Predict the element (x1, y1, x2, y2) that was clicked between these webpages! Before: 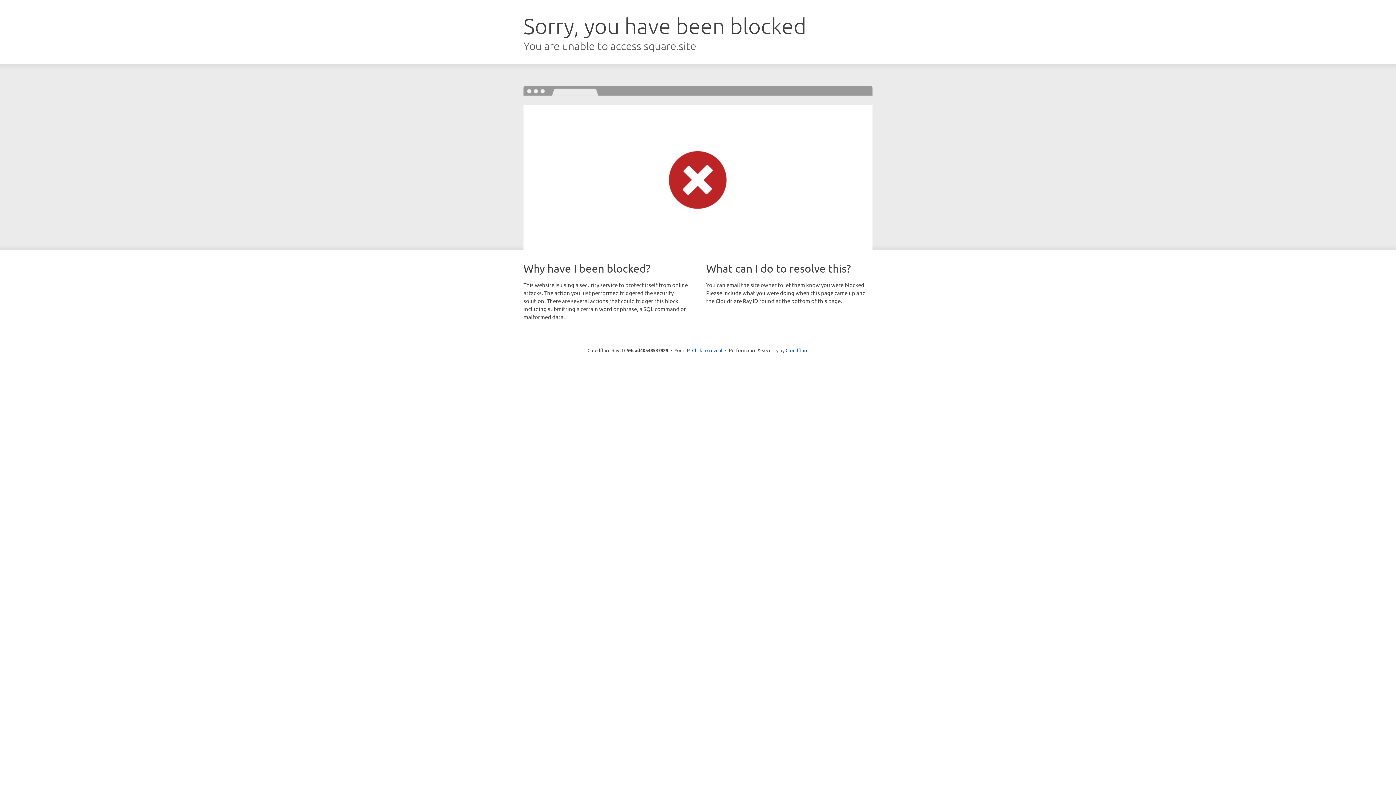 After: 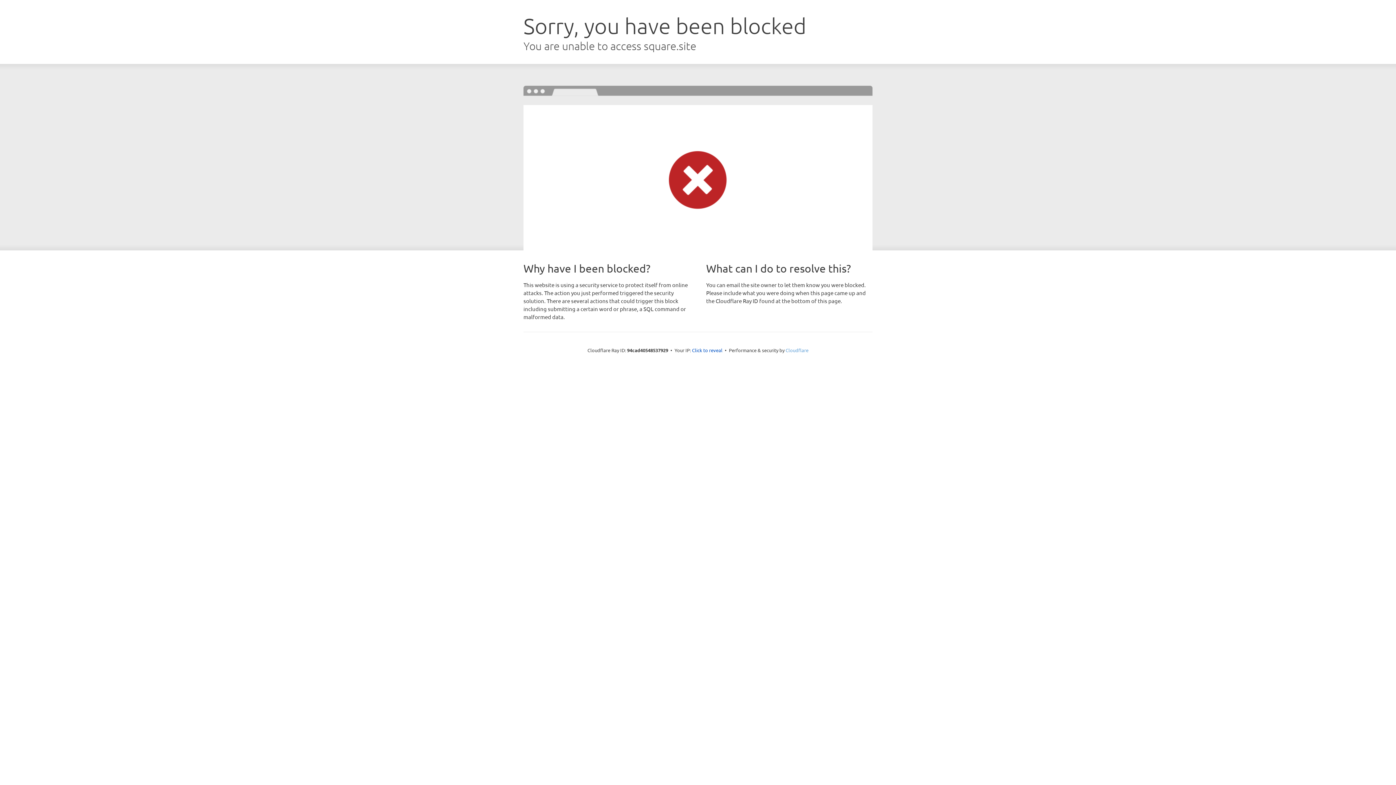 Action: label: Cloudflare bbox: (785, 347, 808, 353)